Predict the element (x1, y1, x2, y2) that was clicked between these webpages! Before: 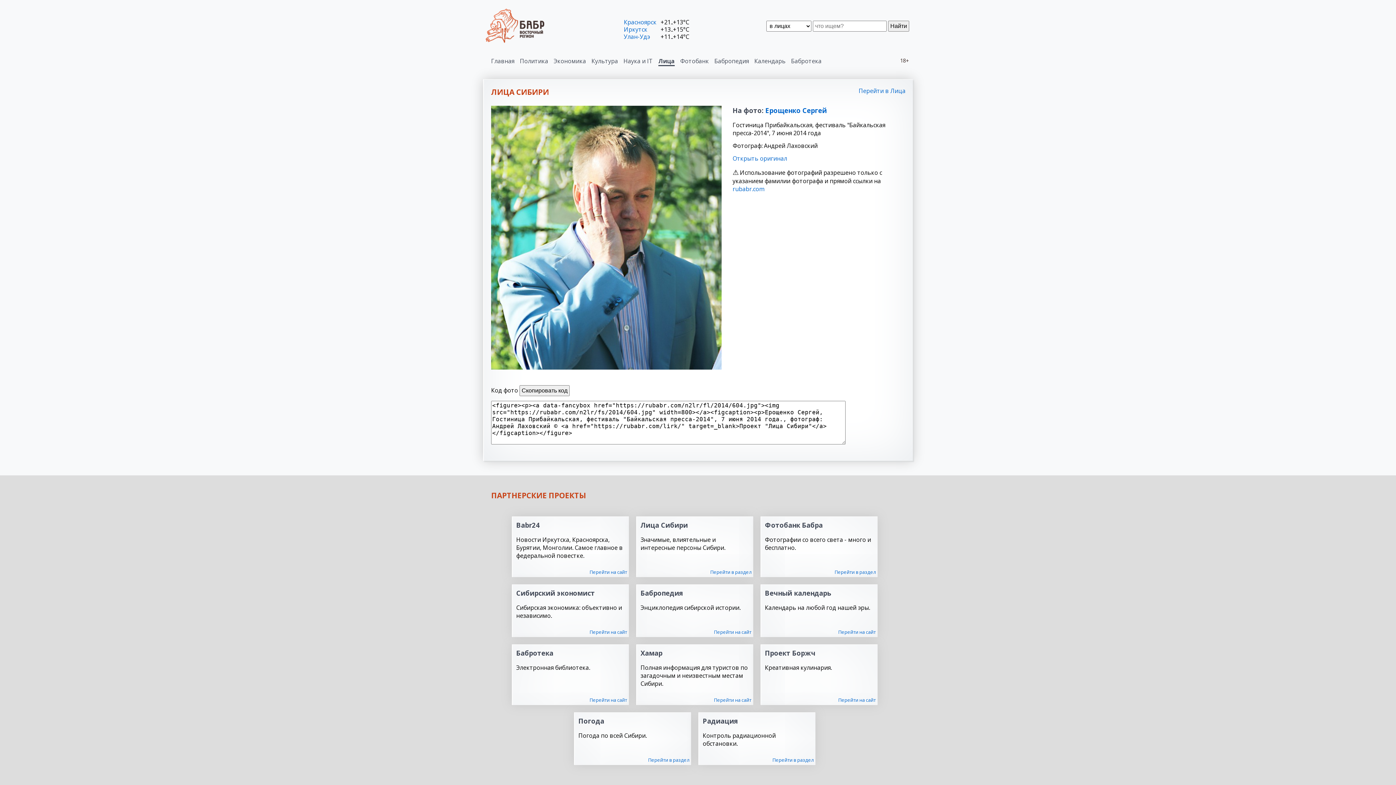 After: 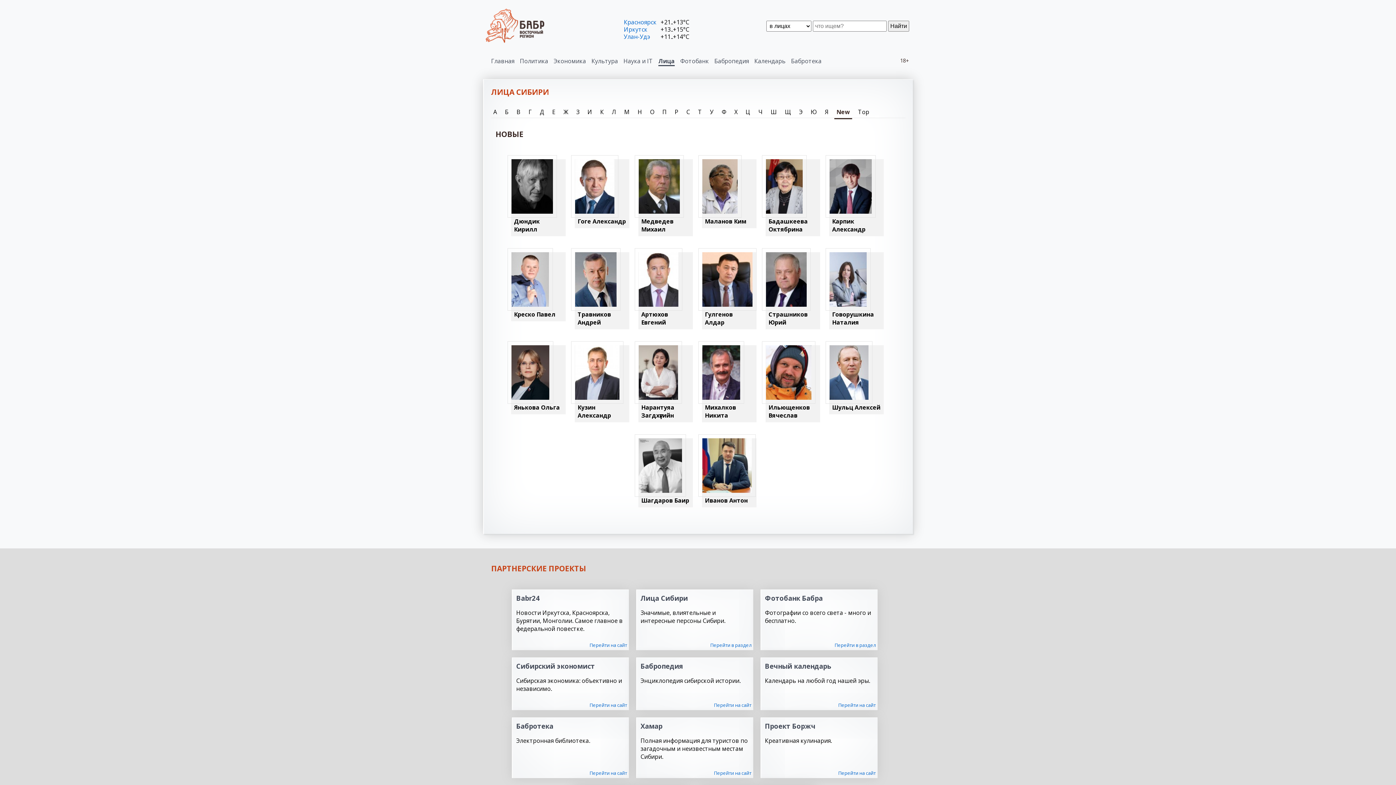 Action: label: Перейти в Лица bbox: (858, 86, 905, 94)